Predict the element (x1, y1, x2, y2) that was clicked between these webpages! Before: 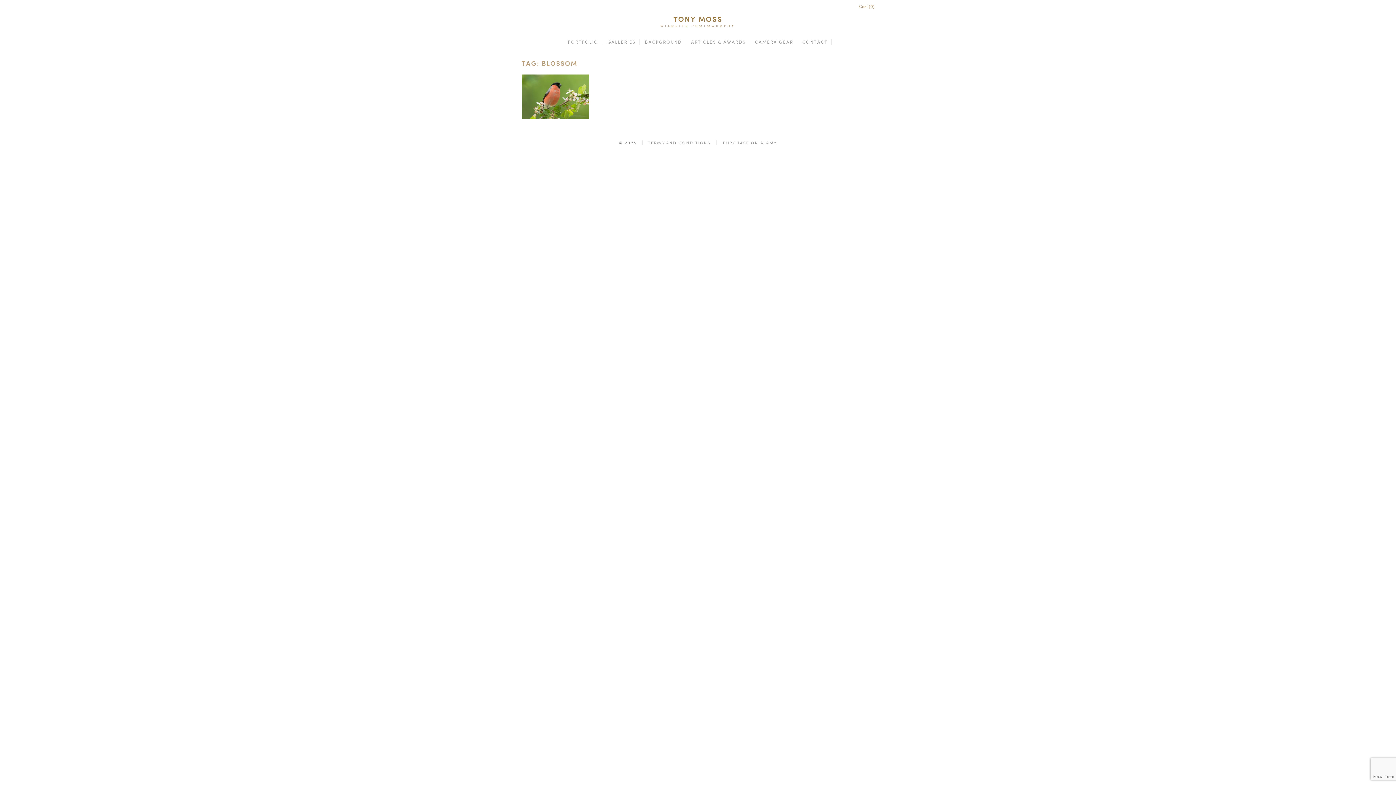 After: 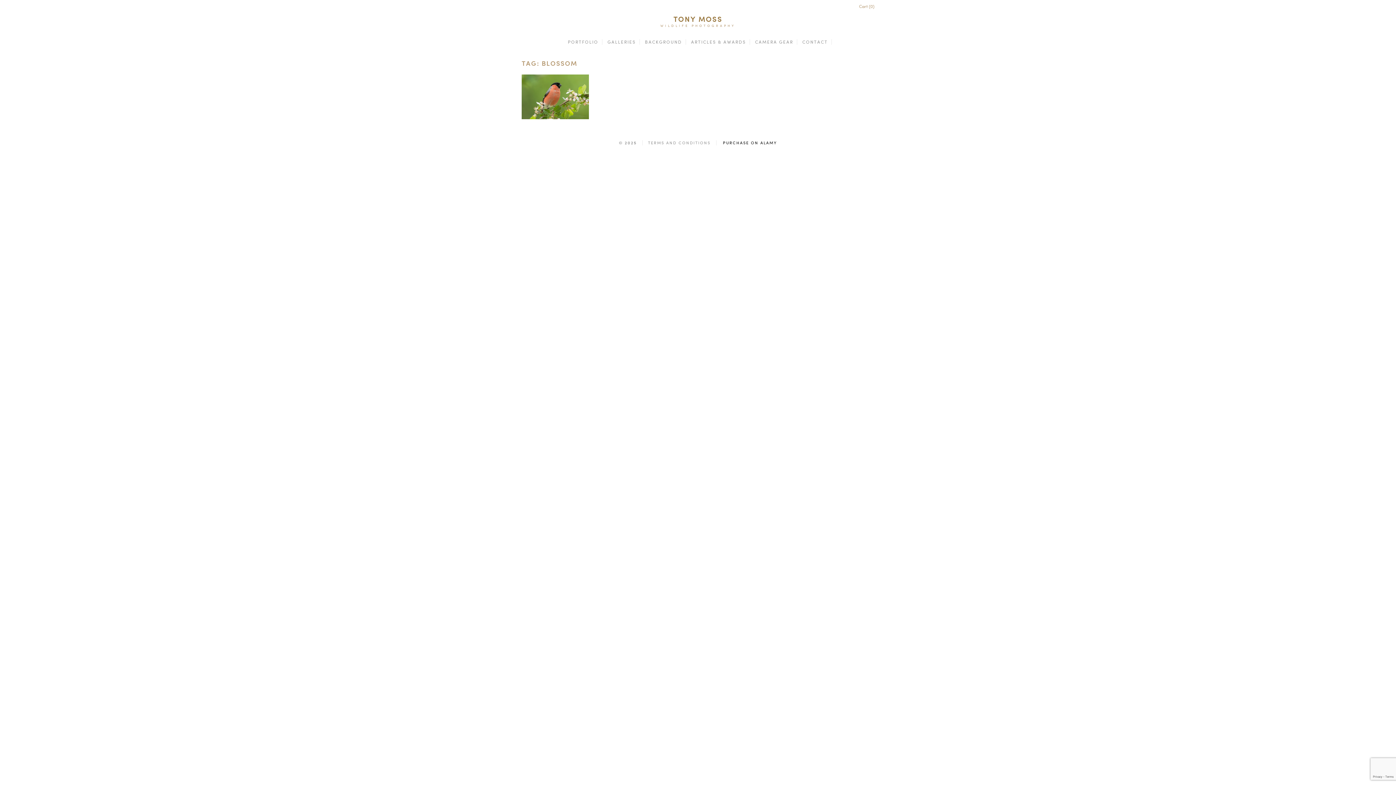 Action: label: PURCHASE ON ALAMY bbox: (723, 140, 777, 145)